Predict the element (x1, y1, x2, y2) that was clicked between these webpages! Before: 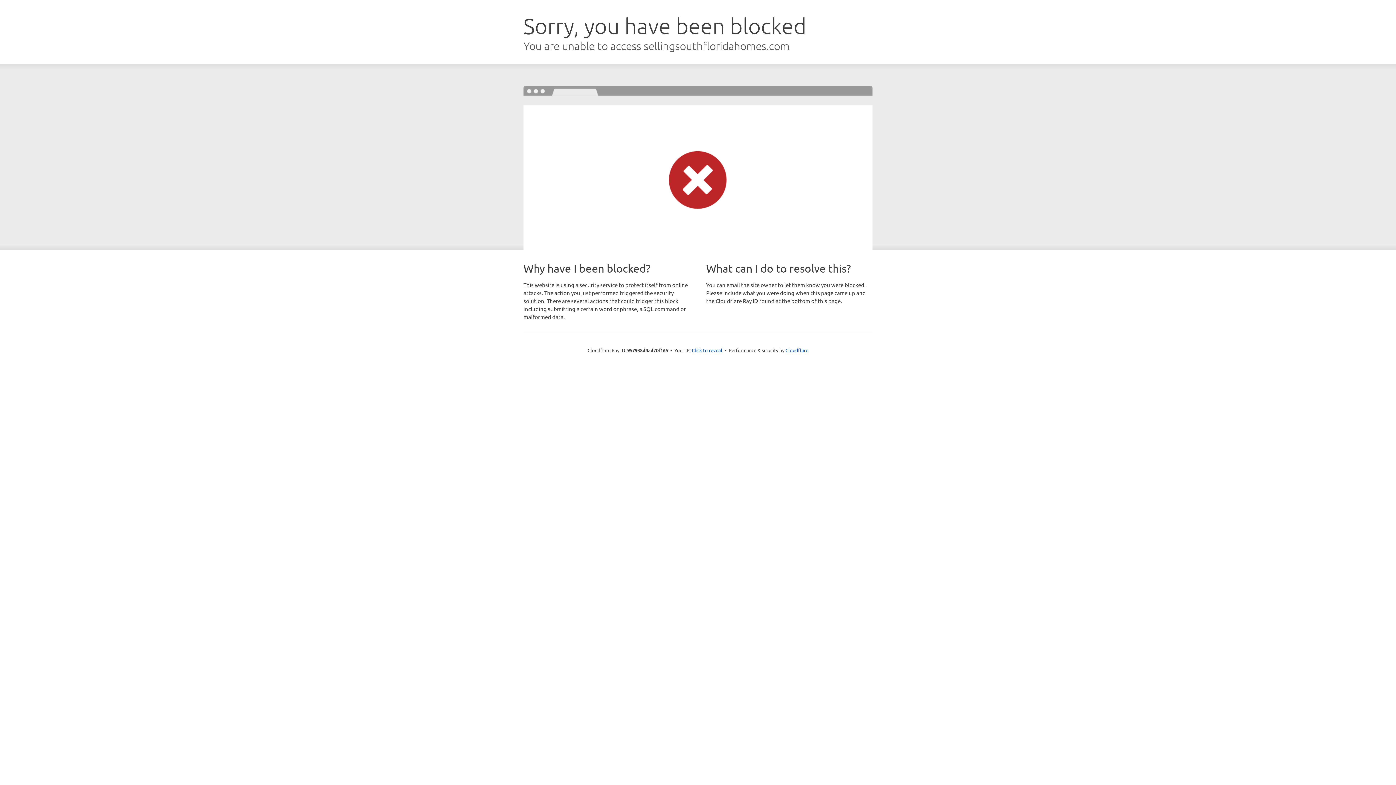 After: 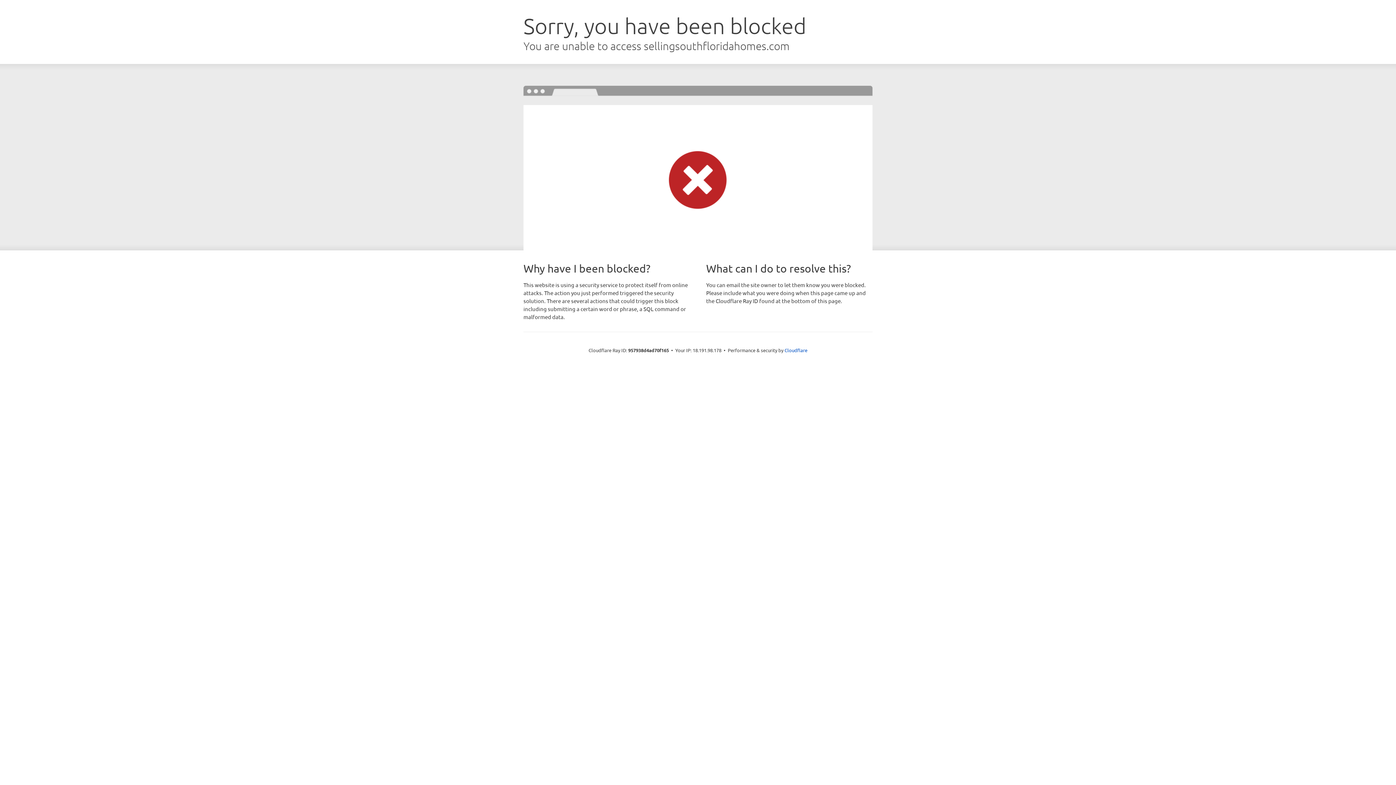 Action: label: Click to reveal bbox: (692, 346, 722, 353)